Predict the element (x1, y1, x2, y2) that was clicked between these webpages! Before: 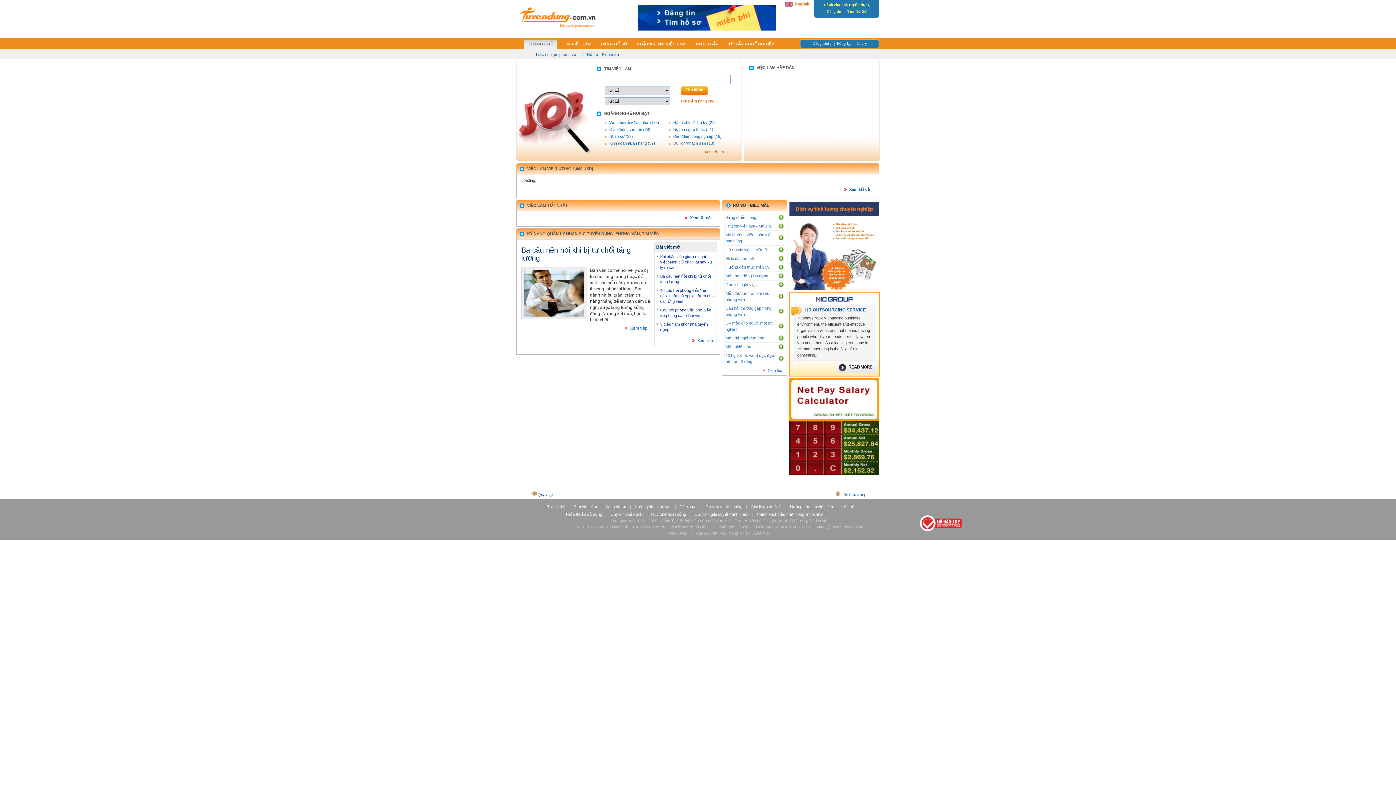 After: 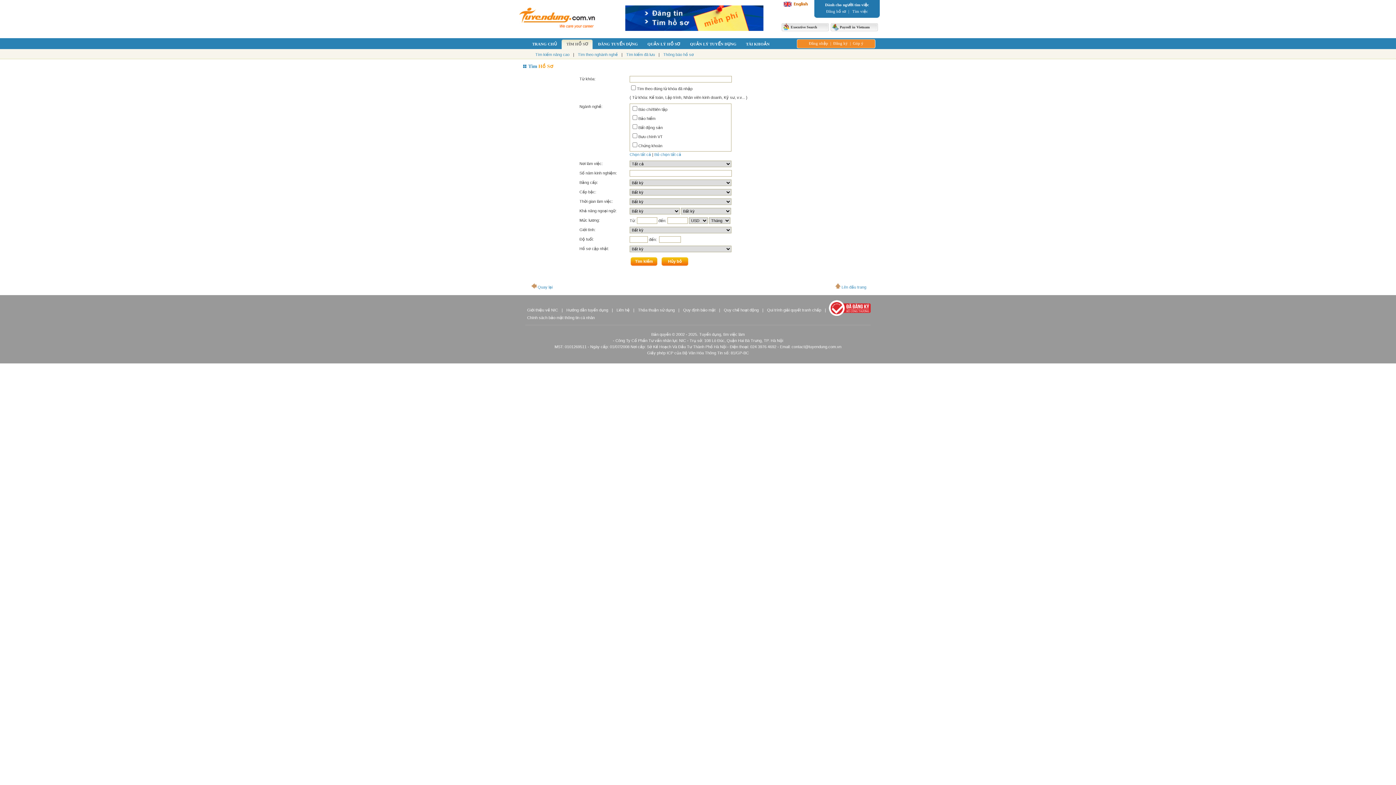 Action: bbox: (847, 9, 866, 13) label: Tìm Hồ Sơ